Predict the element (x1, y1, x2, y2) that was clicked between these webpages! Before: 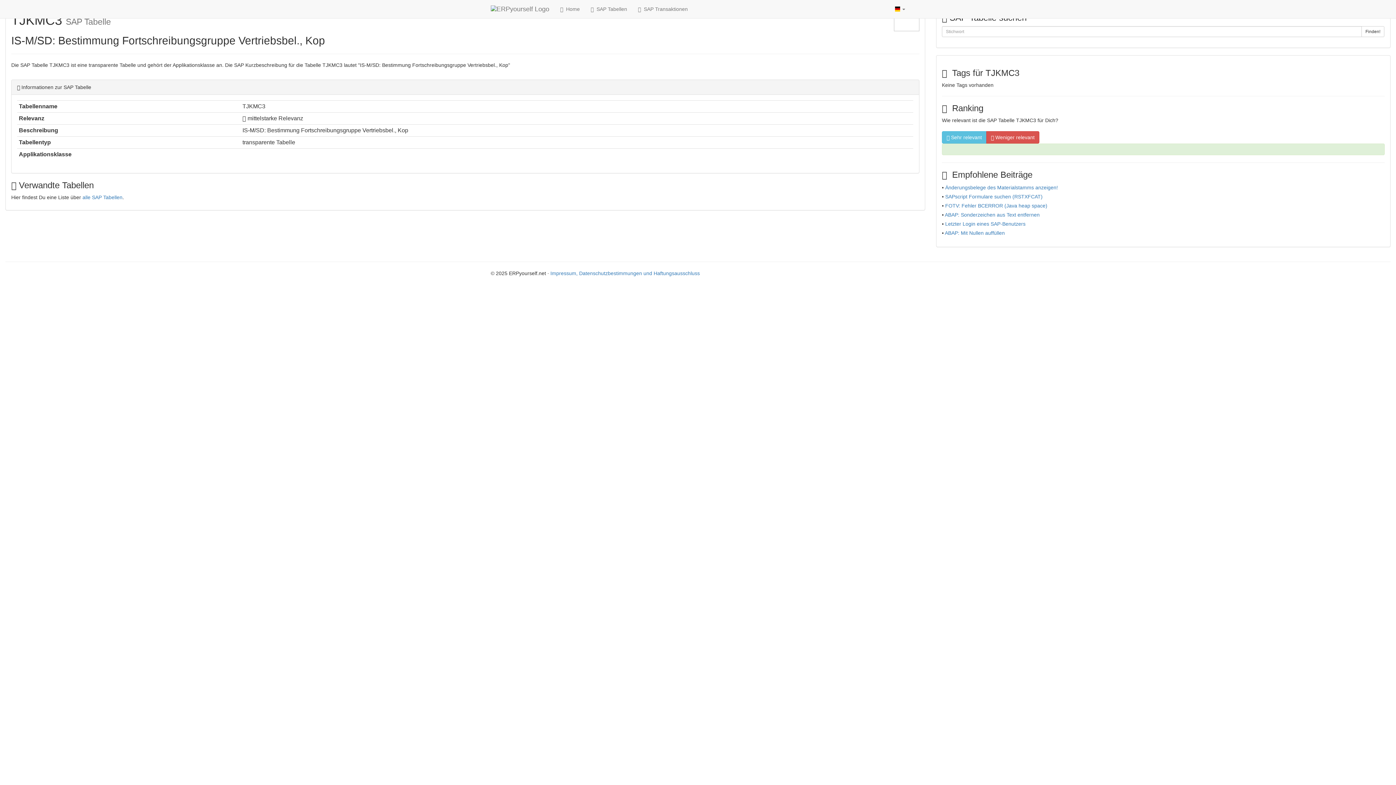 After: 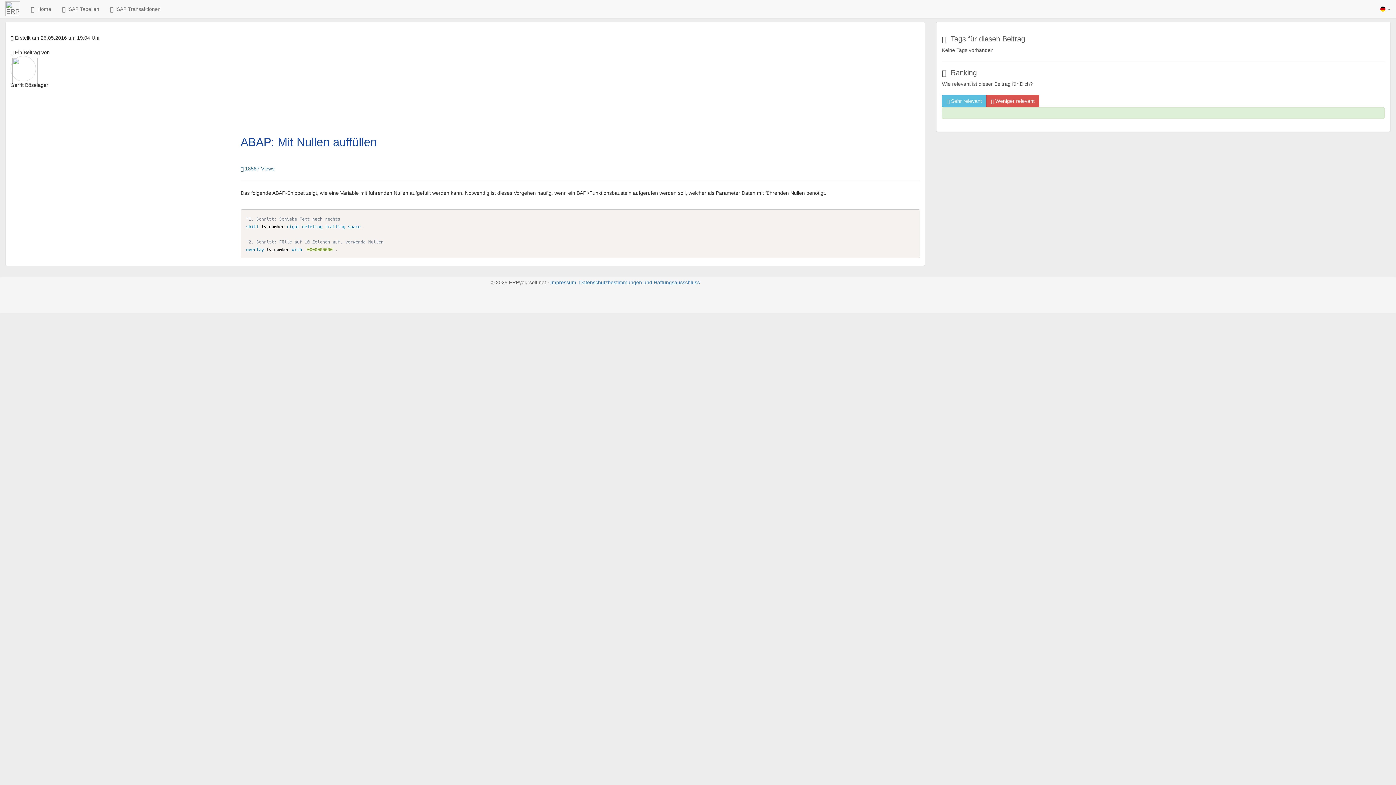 Action: label: ABAP: Mit Nullen auffüllen bbox: (945, 230, 1005, 236)